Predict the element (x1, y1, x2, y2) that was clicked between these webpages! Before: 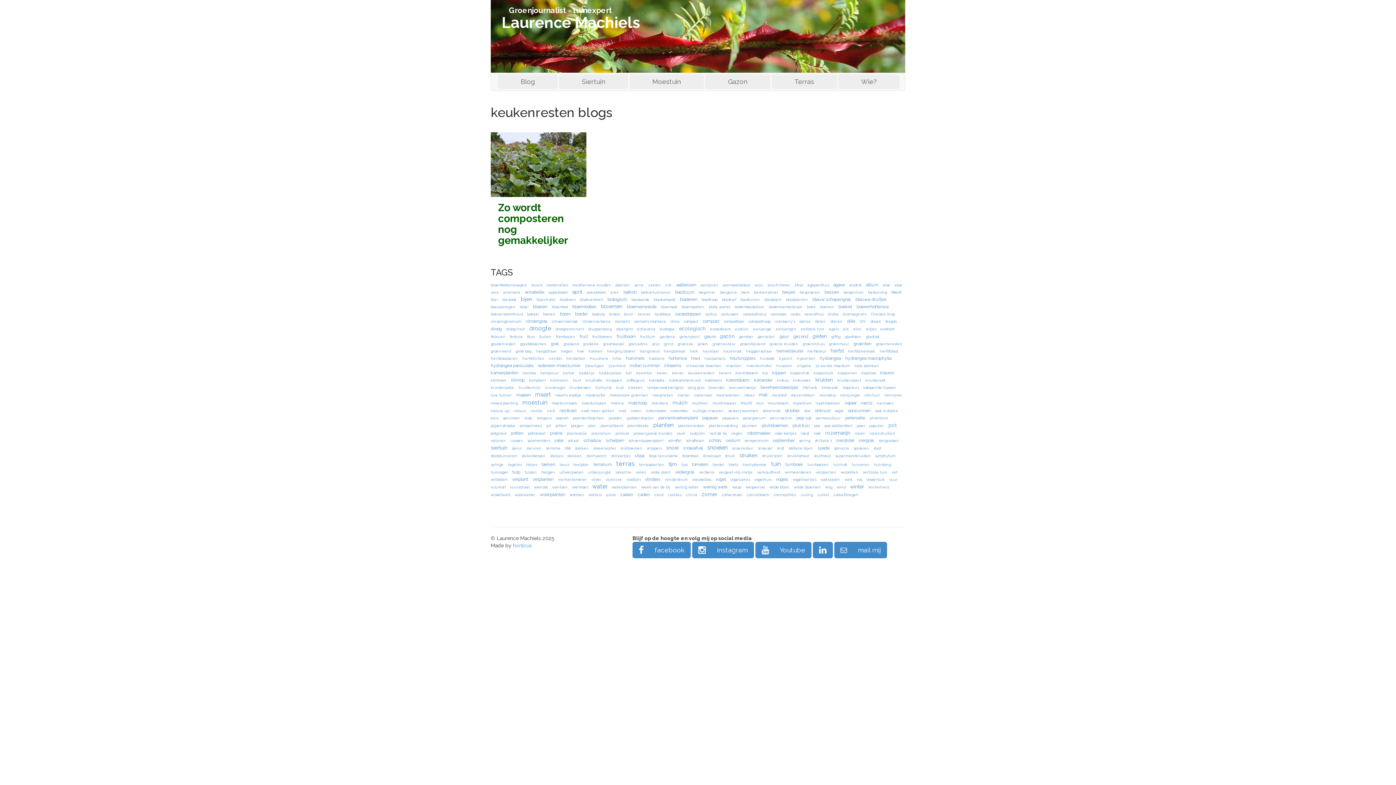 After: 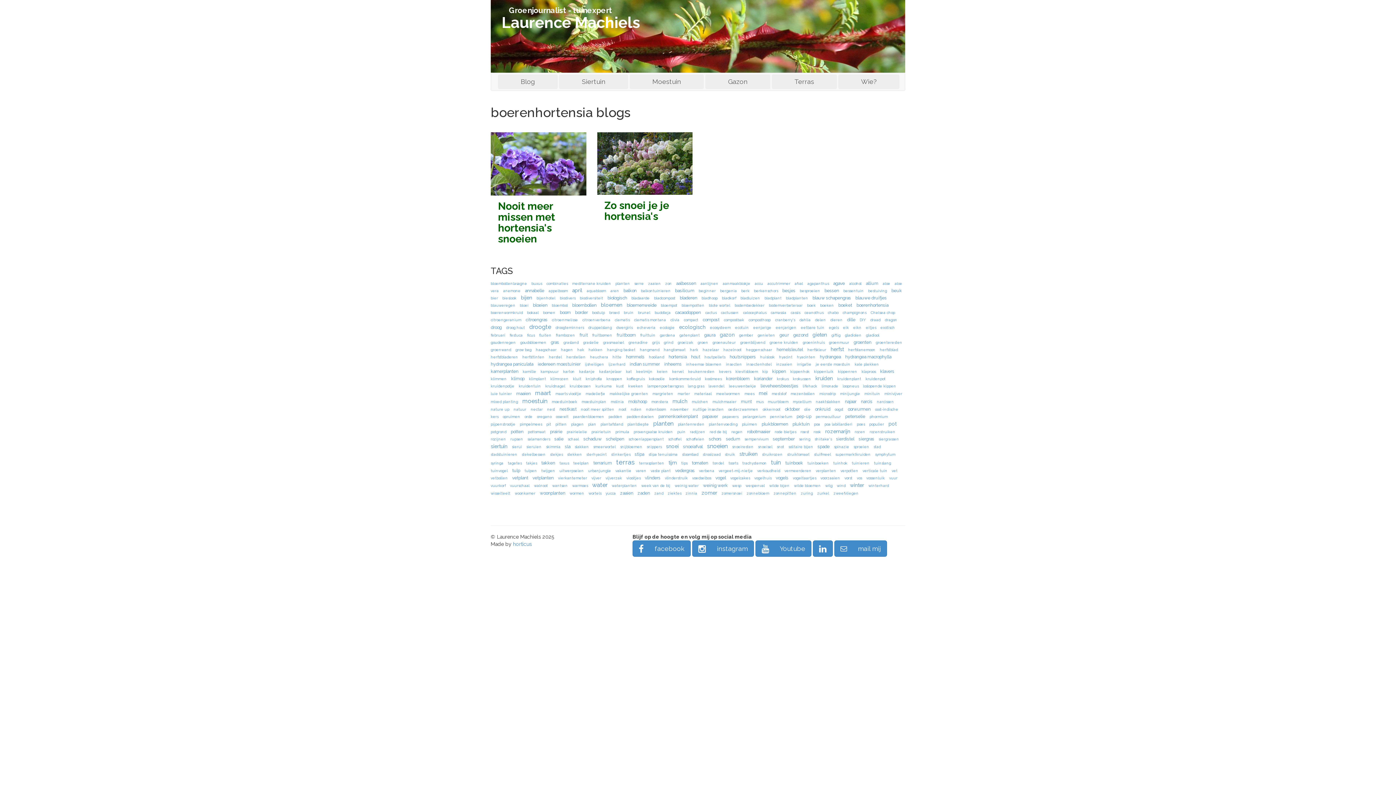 Action: bbox: (856, 303, 888, 309) label: boerenhortensia